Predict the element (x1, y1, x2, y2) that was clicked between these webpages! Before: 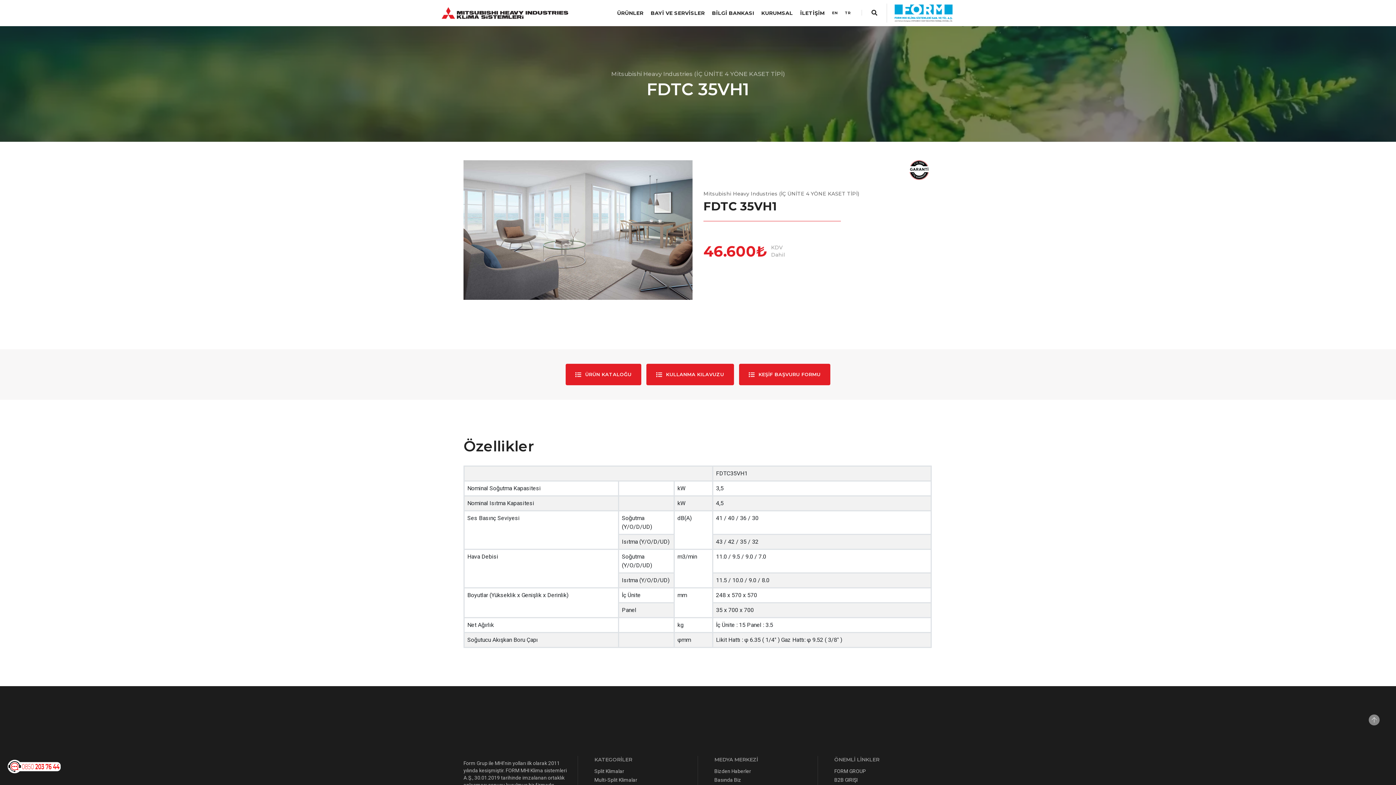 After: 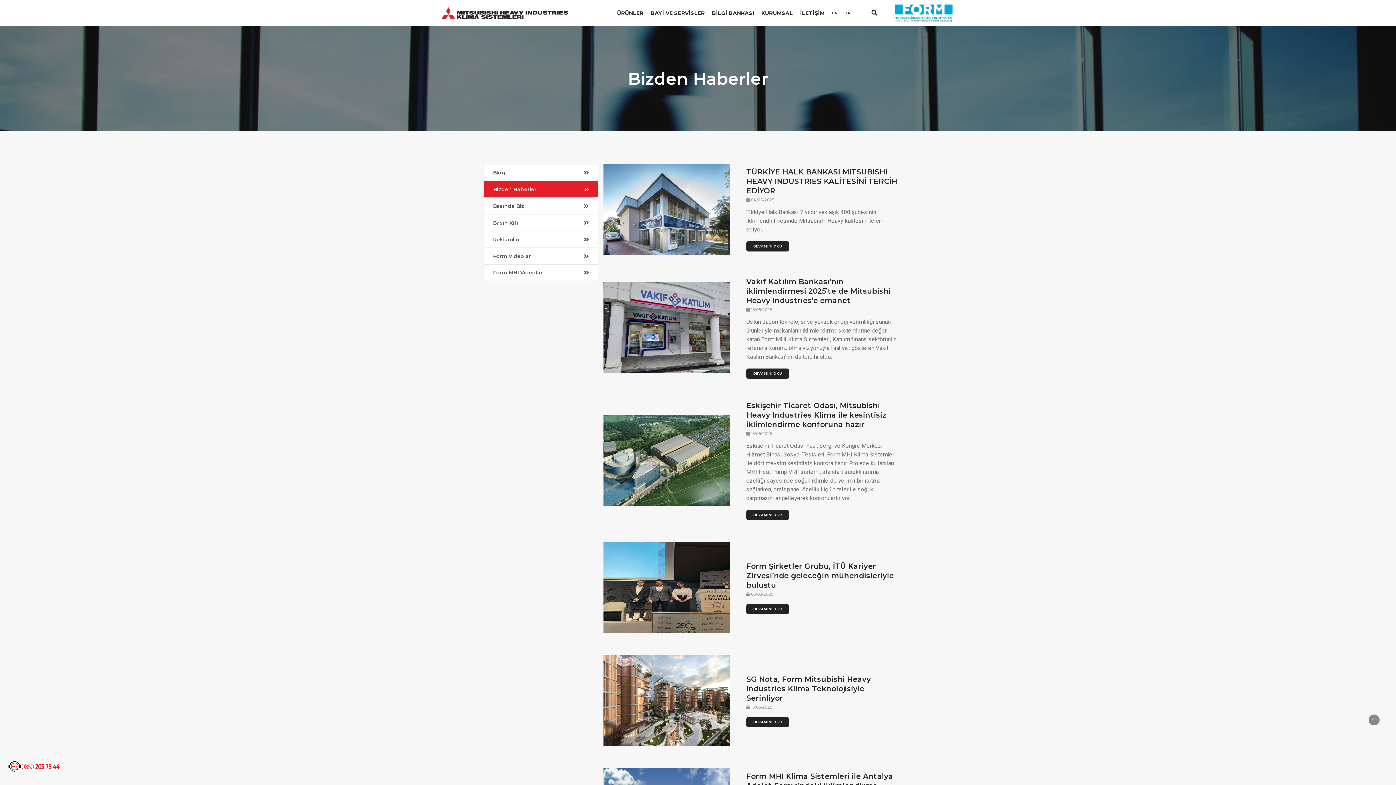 Action: label: Bizden Haberler bbox: (714, 768, 751, 774)